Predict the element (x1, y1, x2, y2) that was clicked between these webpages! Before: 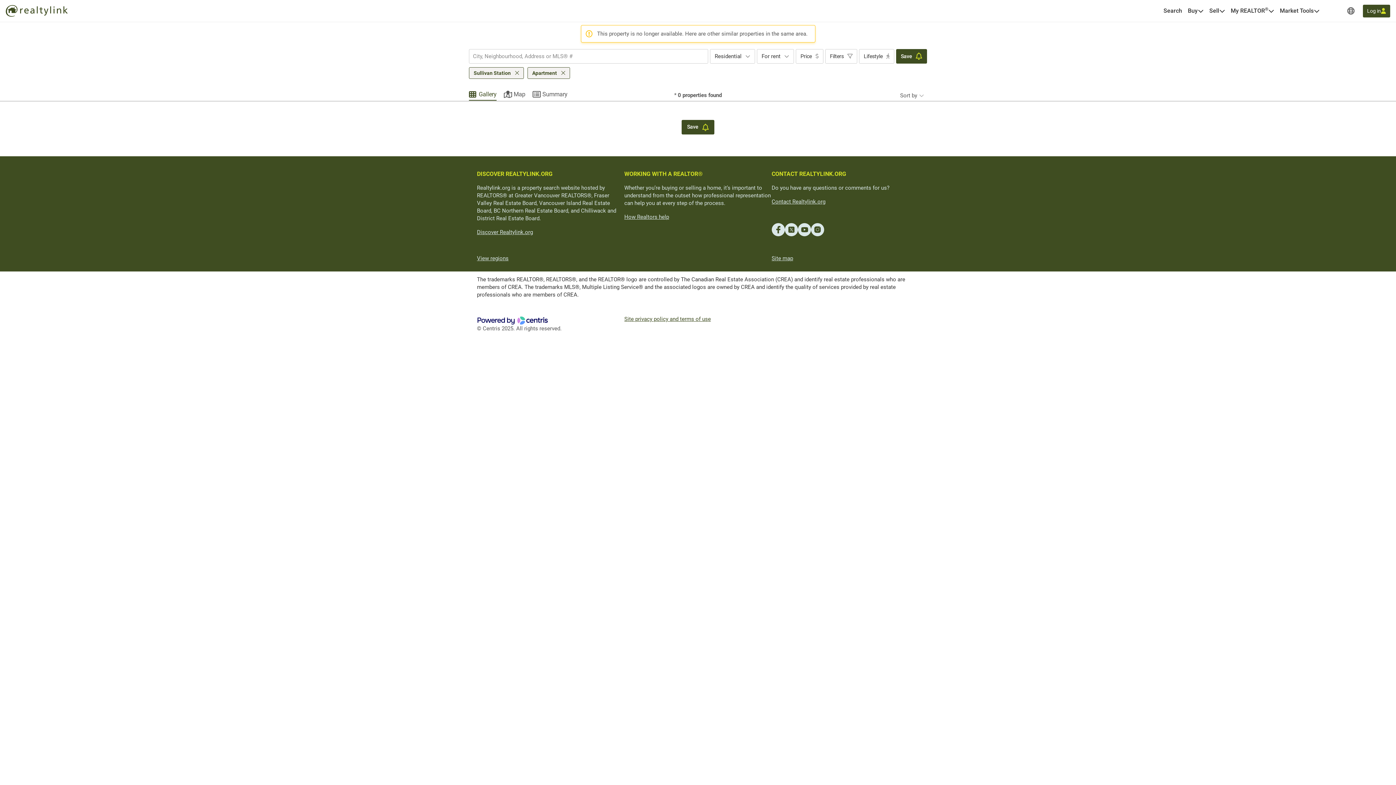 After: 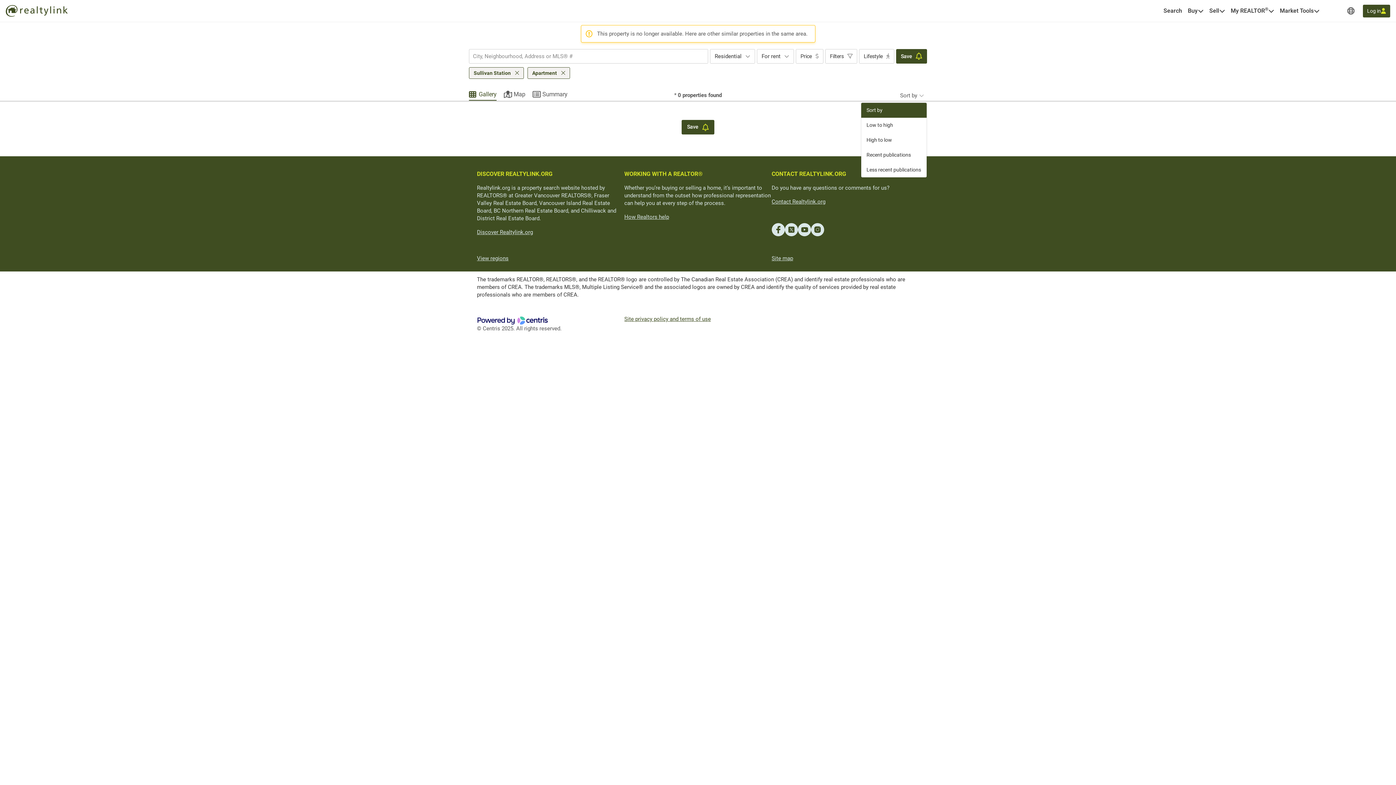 Action: bbox: (896, 89, 927, 101) label: Sort by